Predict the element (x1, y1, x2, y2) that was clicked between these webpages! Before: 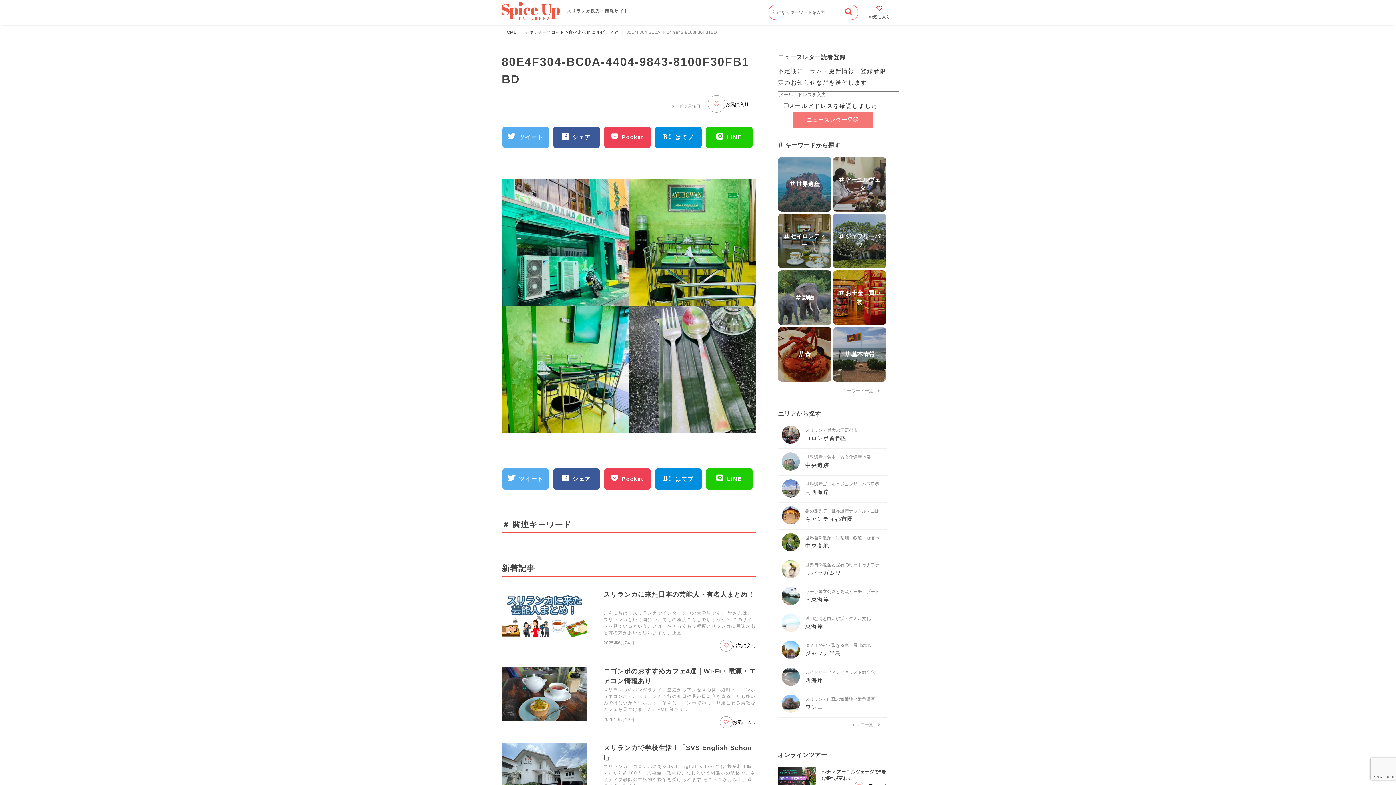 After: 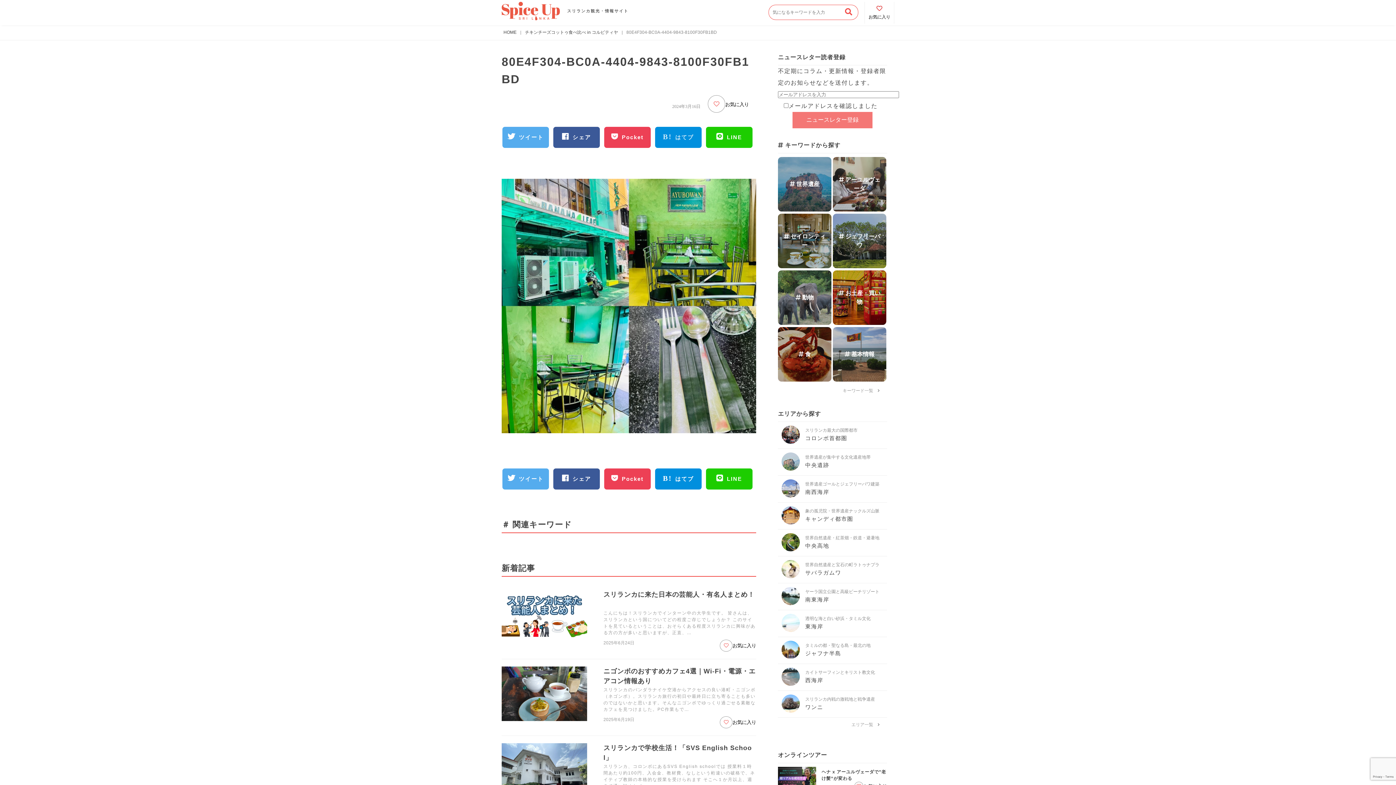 Action: bbox: (663, 134, 694, 140) label:  はてブ